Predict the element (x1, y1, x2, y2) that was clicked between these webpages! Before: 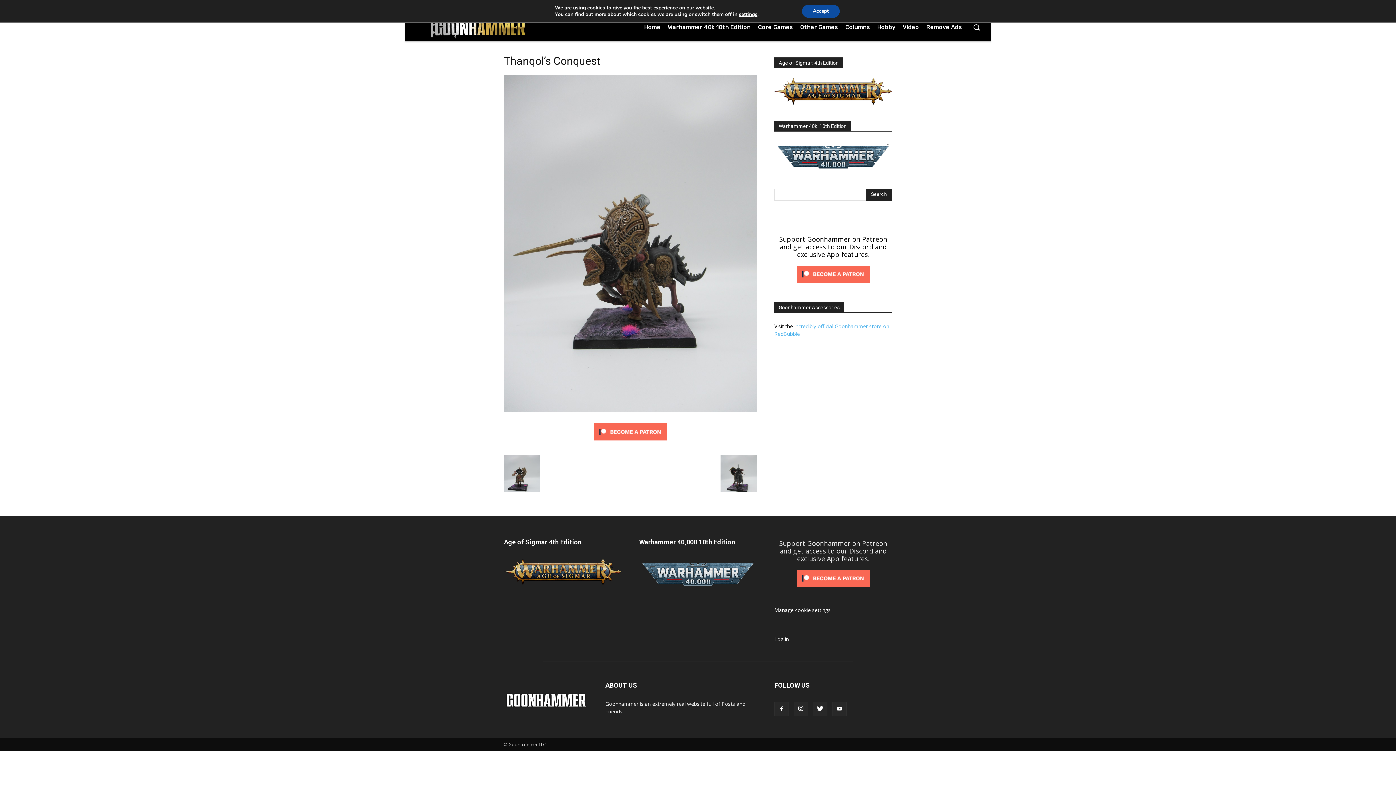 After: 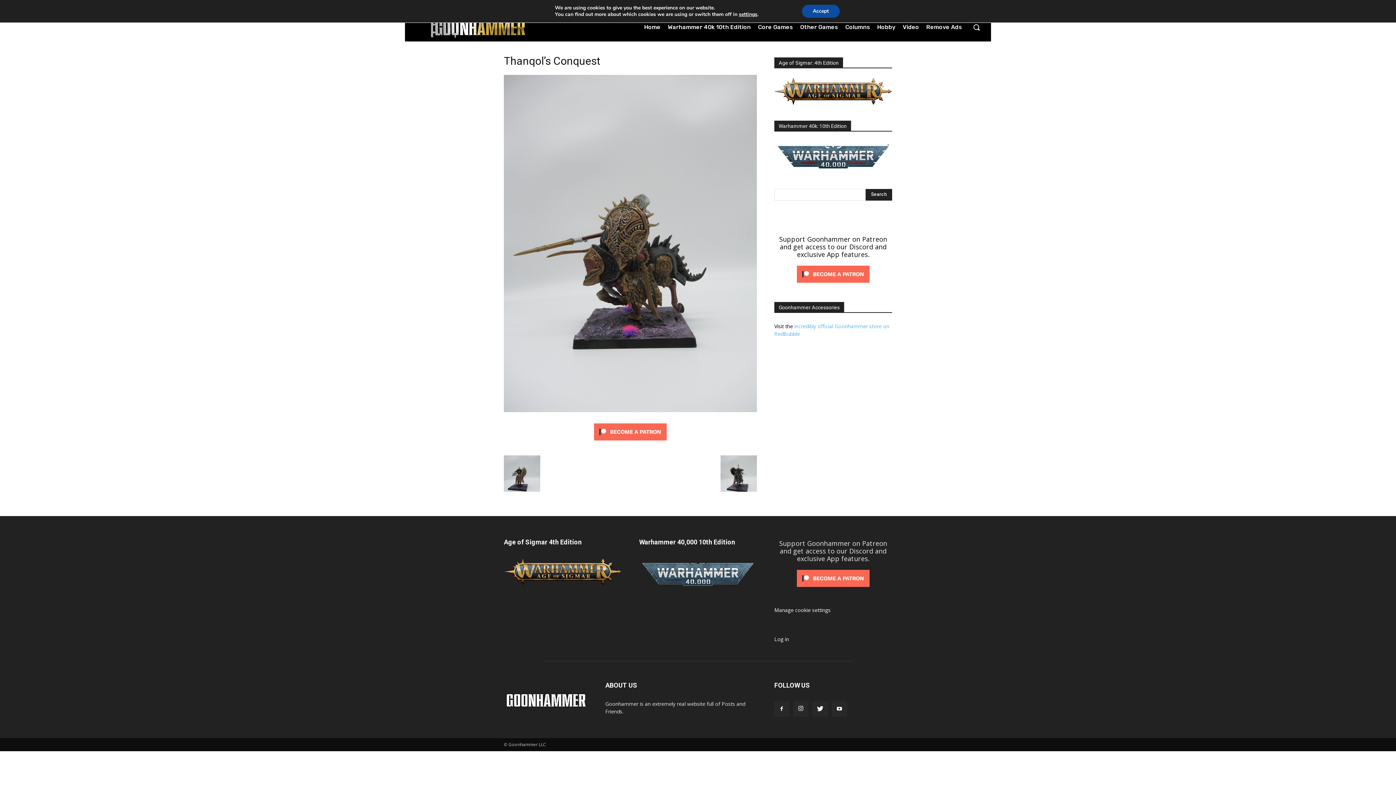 Action: bbox: (797, 585, 869, 592)